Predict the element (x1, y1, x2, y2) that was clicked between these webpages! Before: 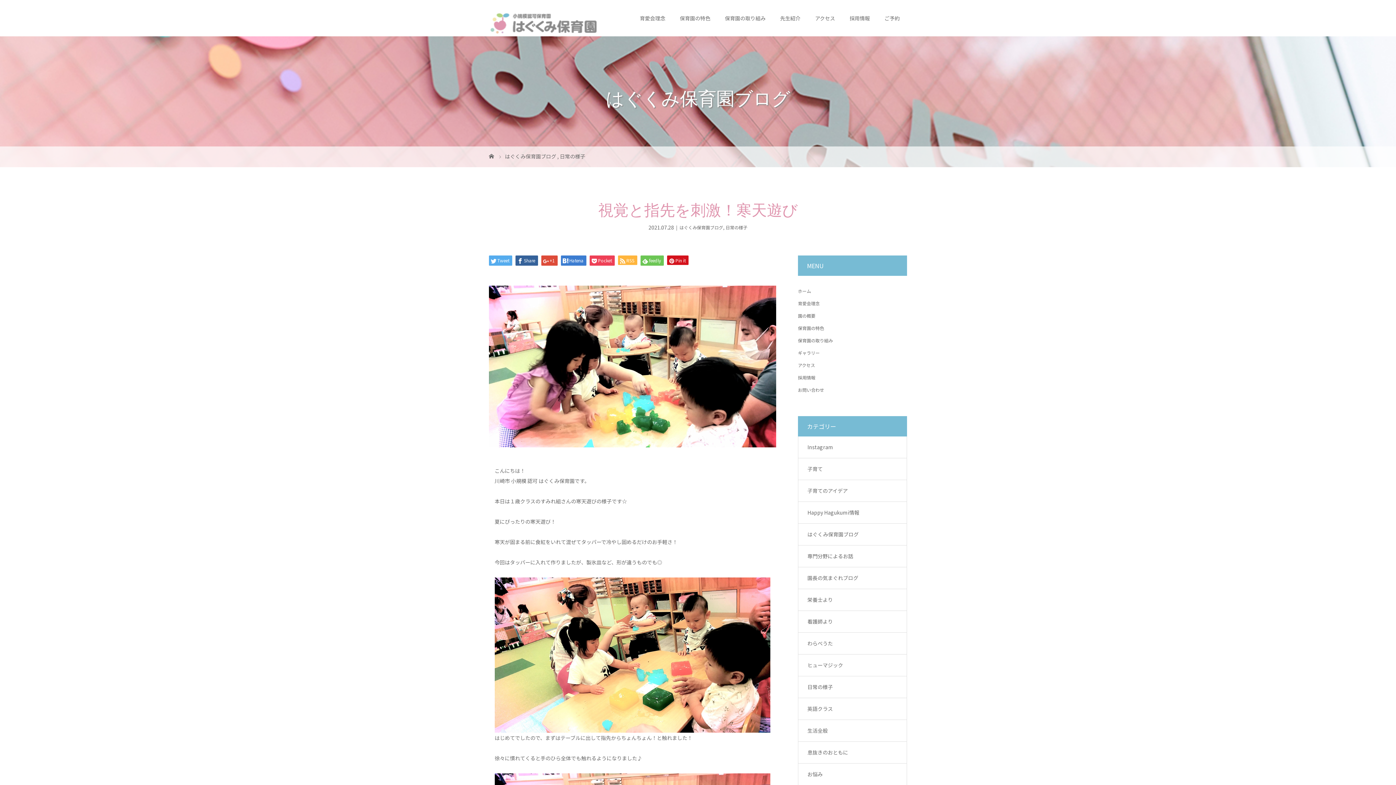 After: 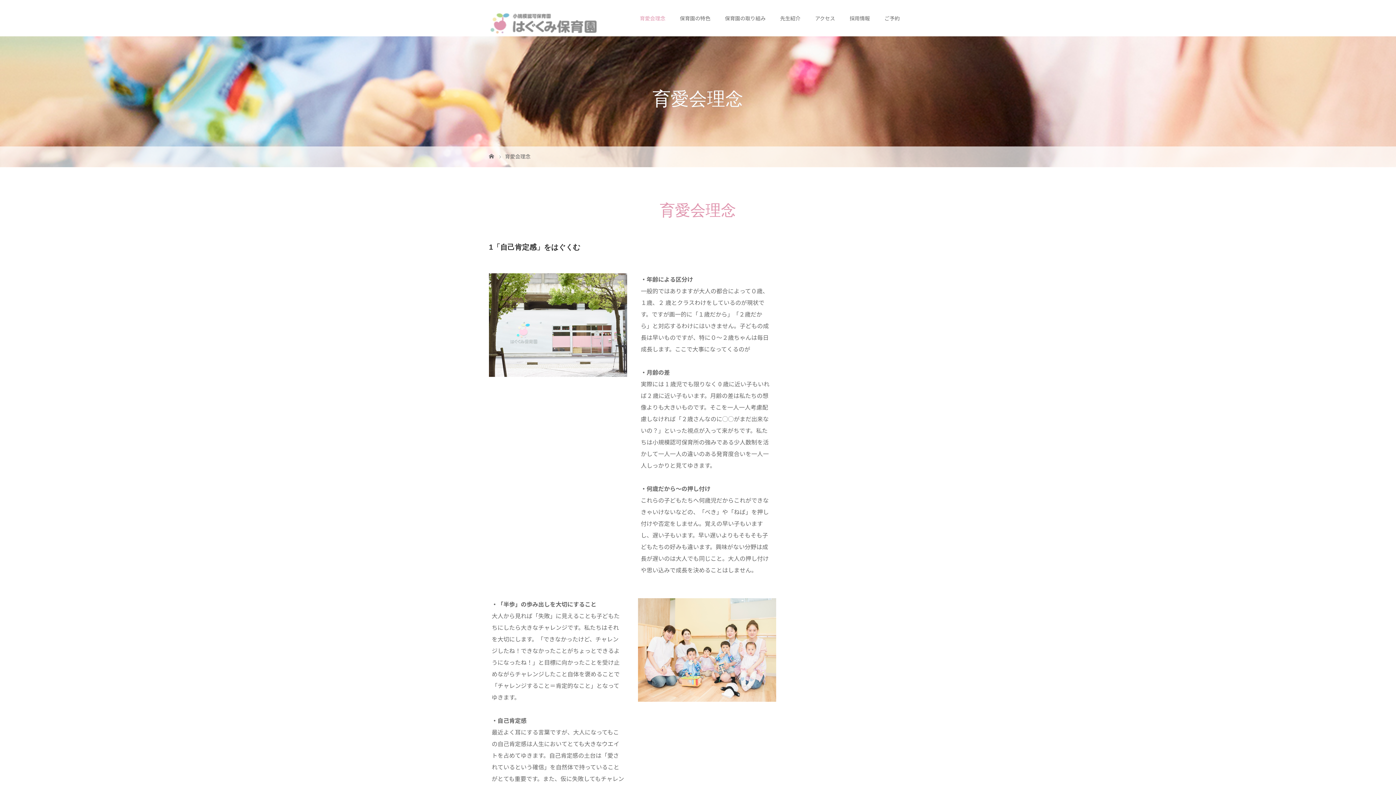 Action: label: 育愛会理念 bbox: (798, 300, 820, 306)